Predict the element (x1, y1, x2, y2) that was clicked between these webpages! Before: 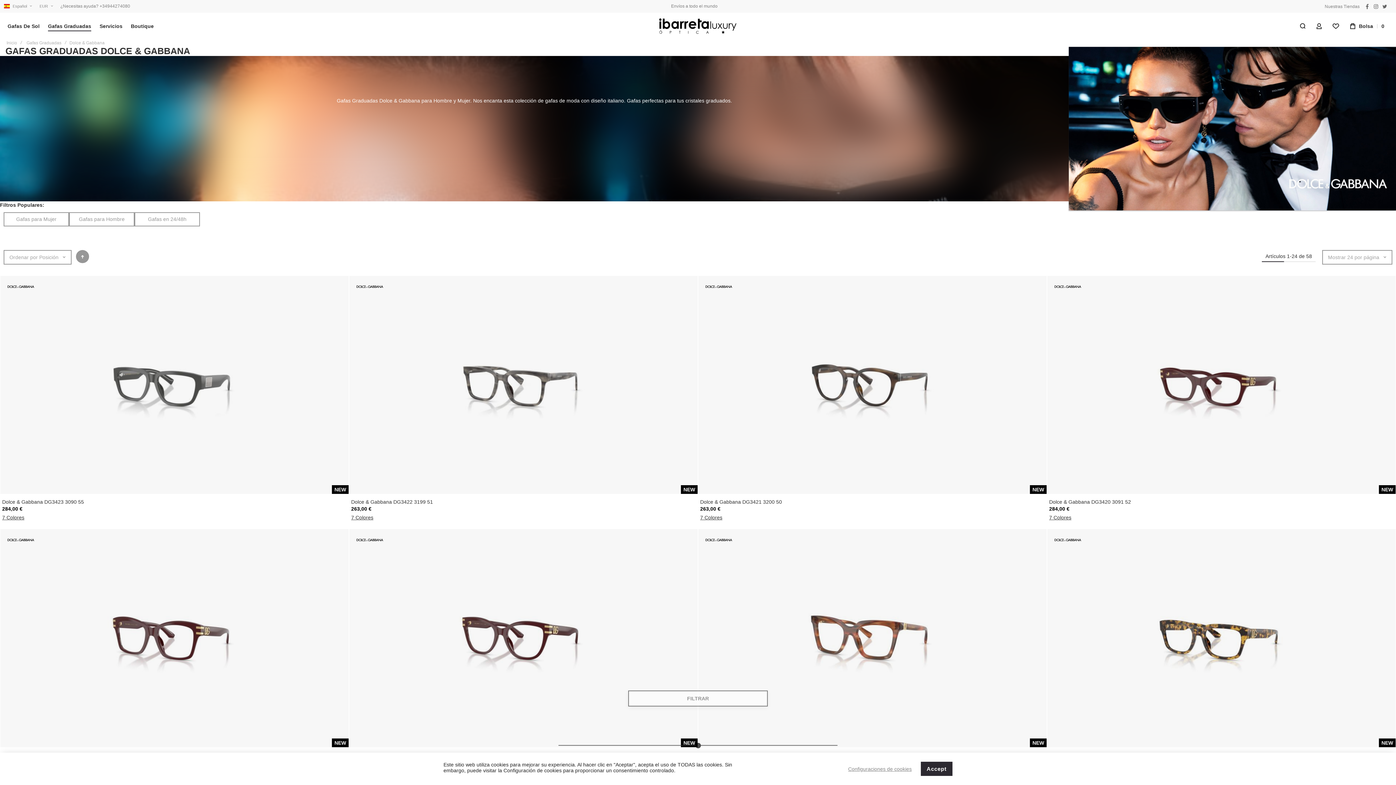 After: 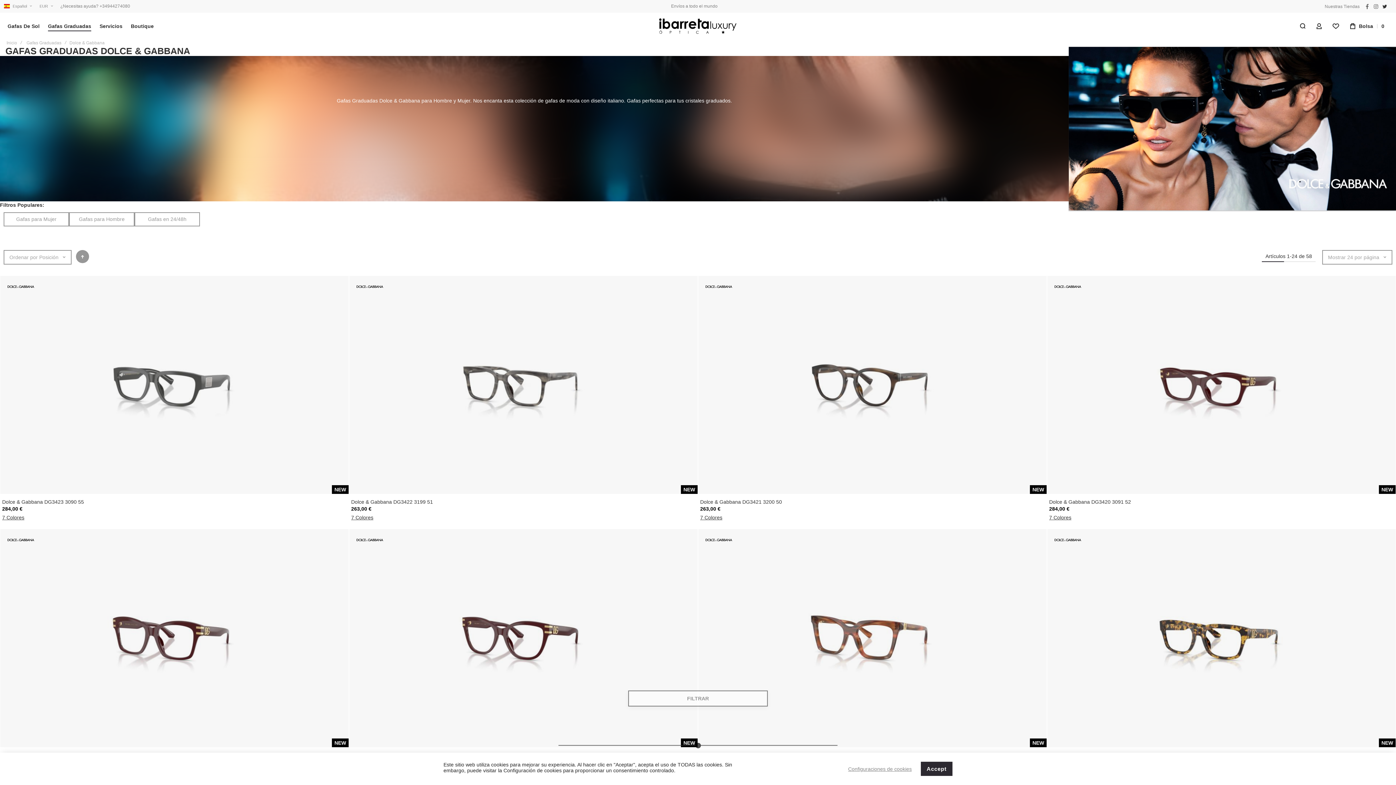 Action: label: twitter bbox: (1381, 2, 1388, 10)